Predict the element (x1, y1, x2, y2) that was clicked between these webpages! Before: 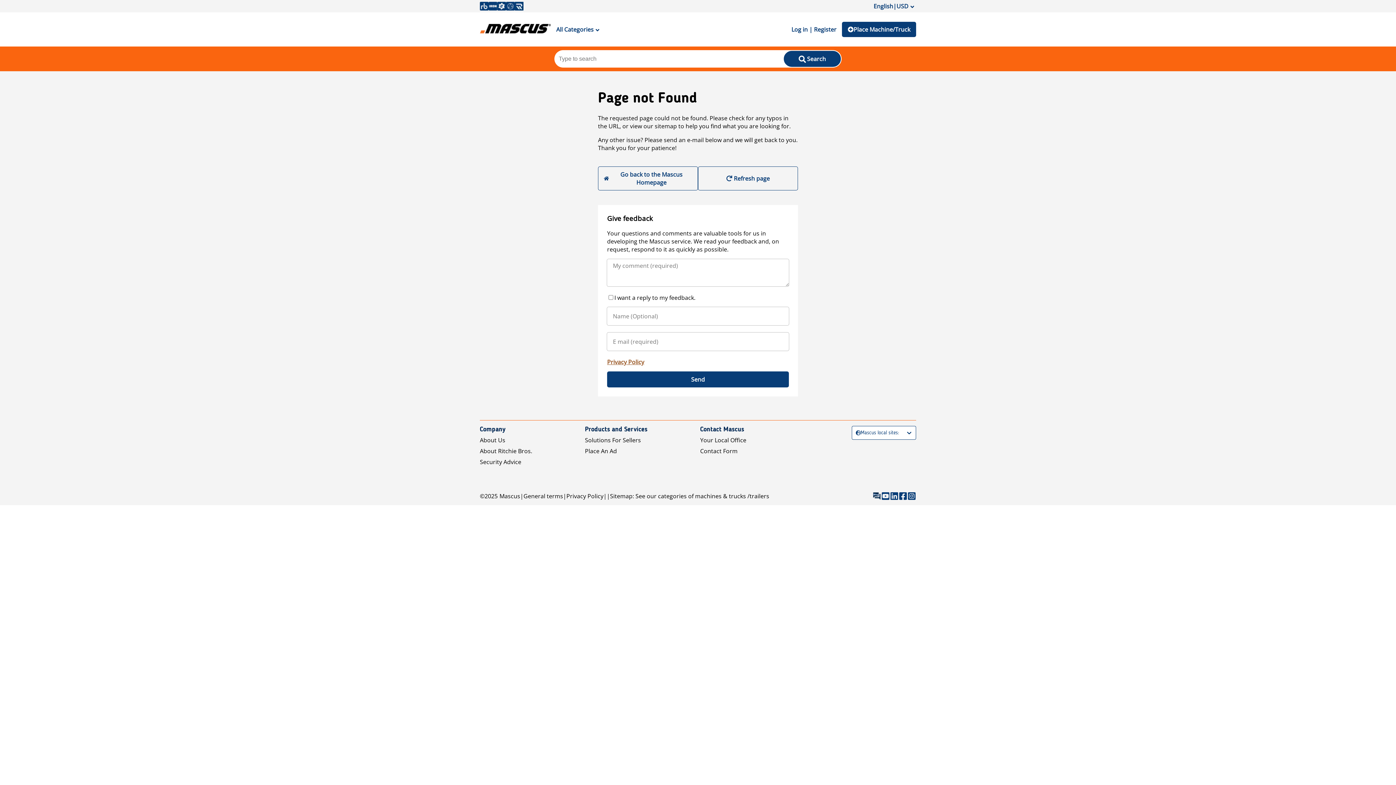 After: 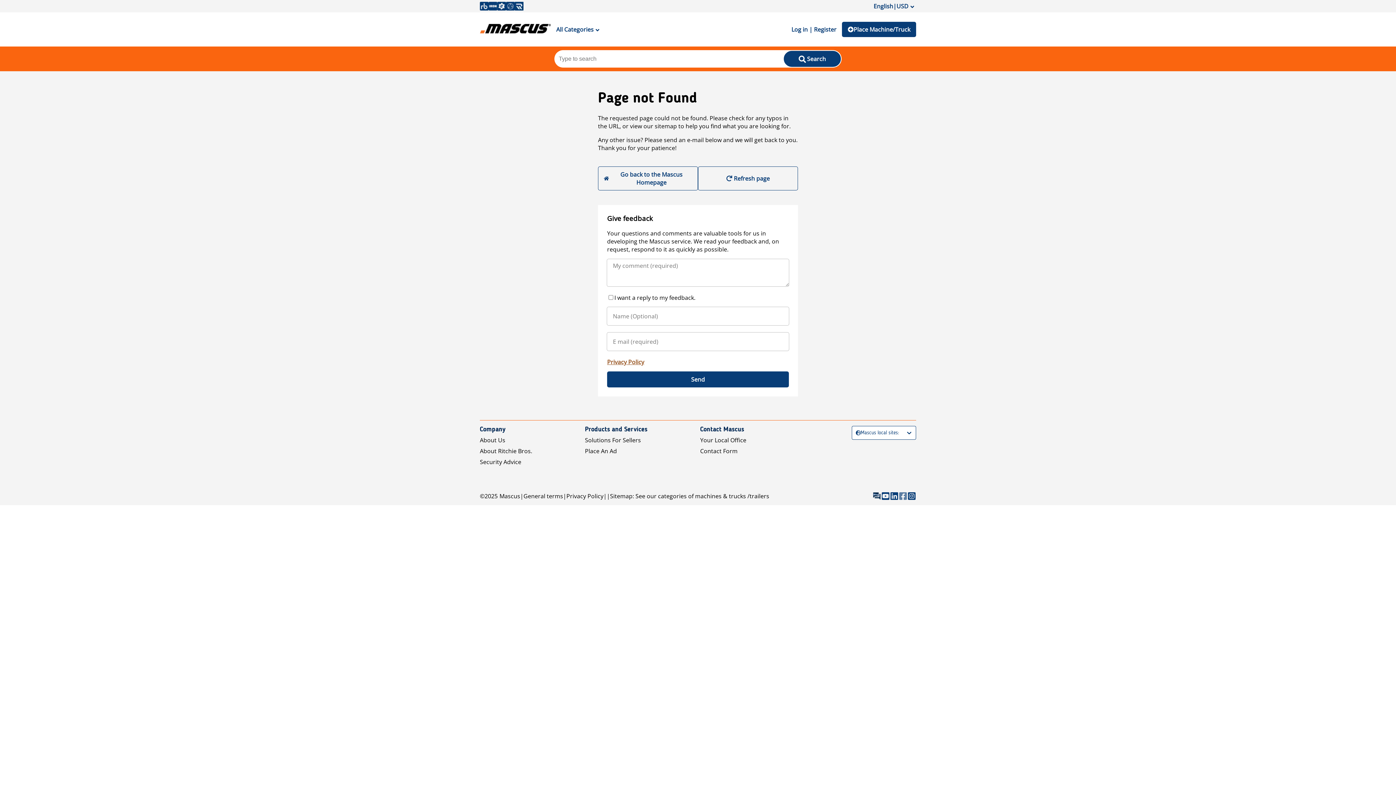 Action: bbox: (898, 492, 907, 500)